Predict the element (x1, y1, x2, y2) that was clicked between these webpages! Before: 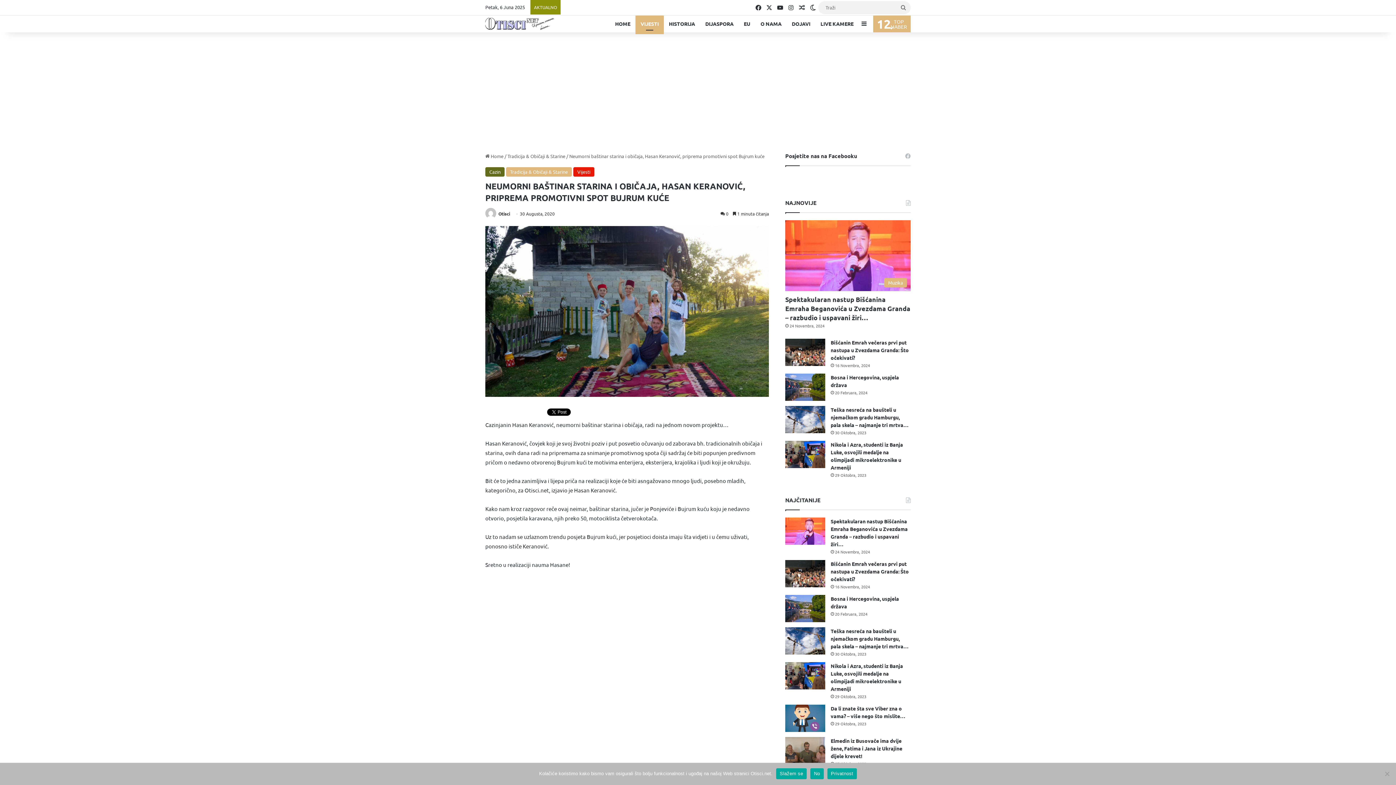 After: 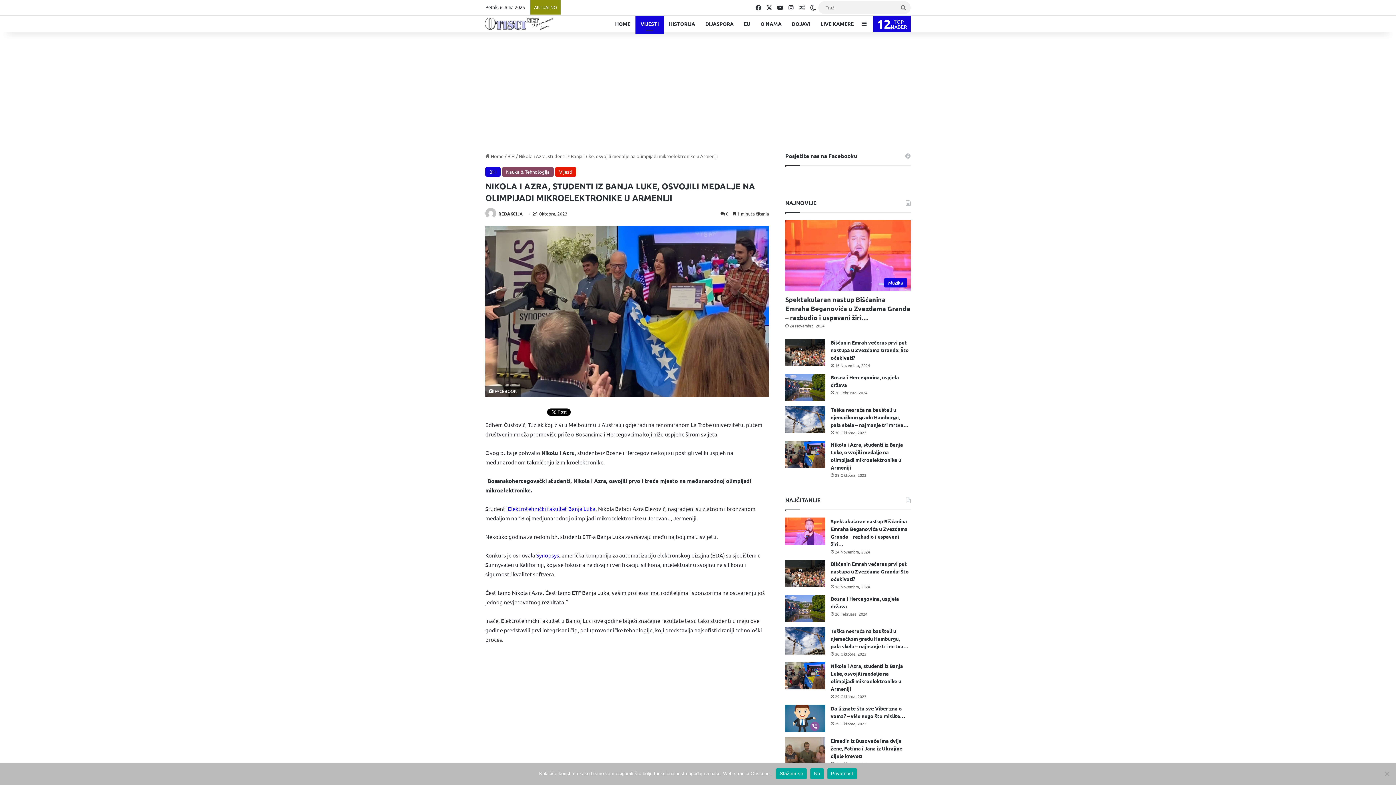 Action: bbox: (785, 440, 825, 468) label: Nikola i Azra, studenti iz Banja Luke,  osvojili medalje na olimpijadi mikroelektronike u Armeniji